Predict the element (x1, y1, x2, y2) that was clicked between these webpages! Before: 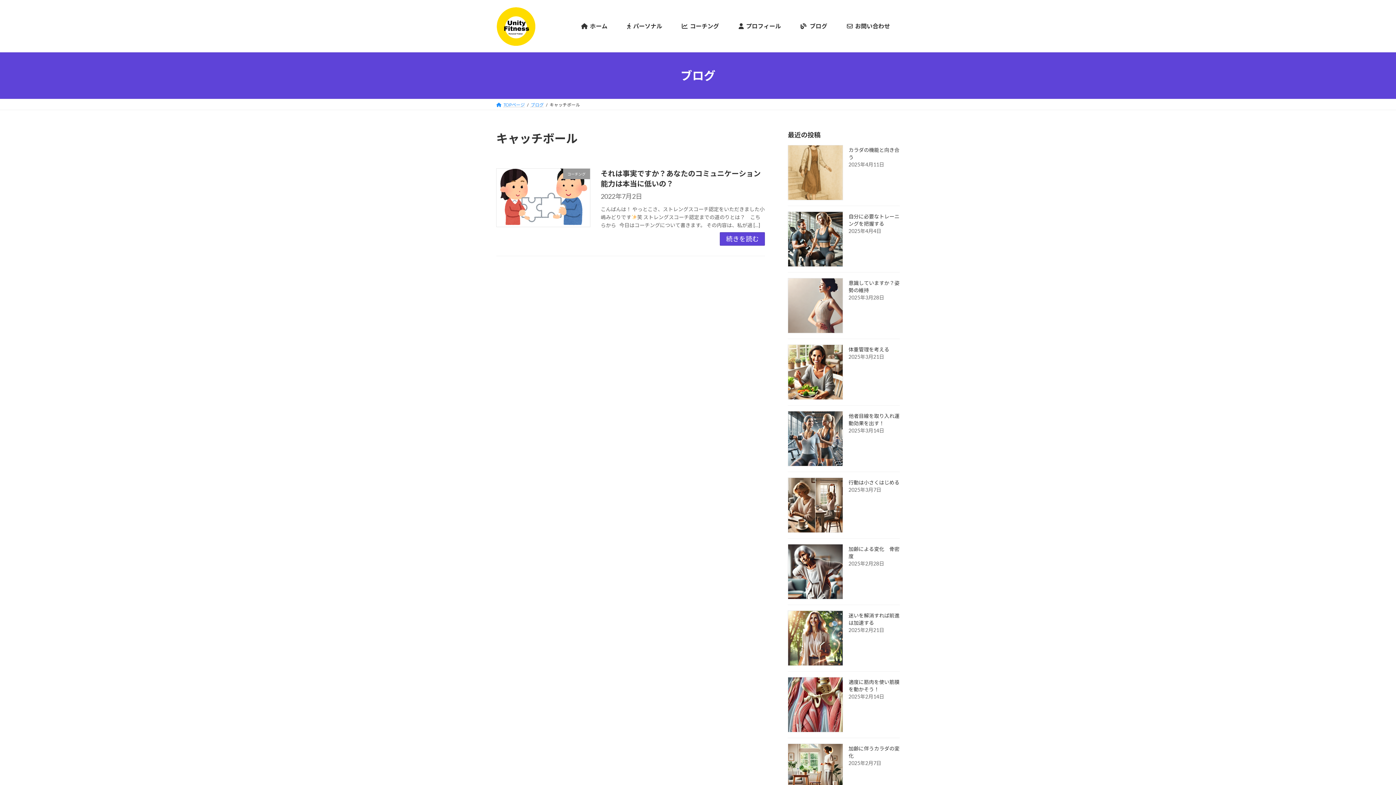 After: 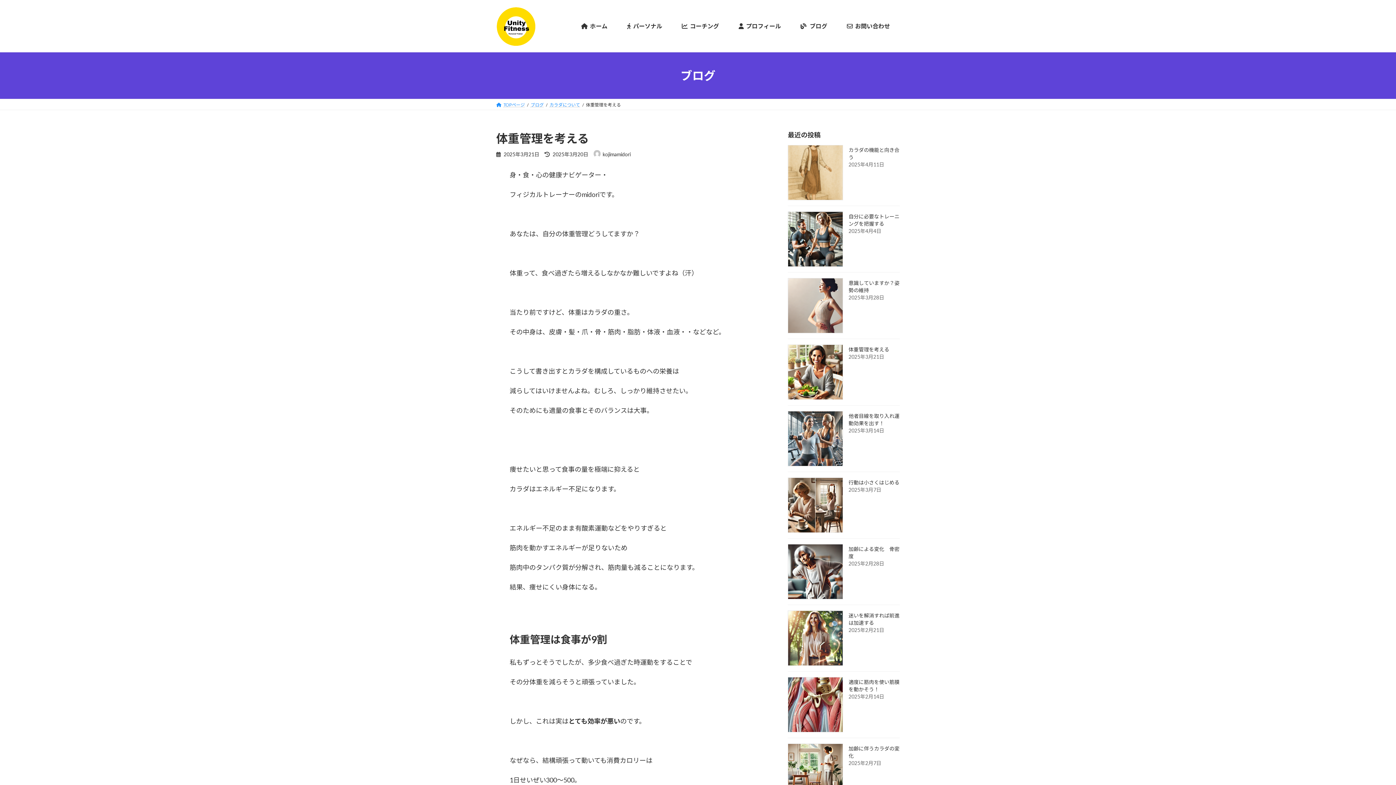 Action: bbox: (788, 344, 843, 399)